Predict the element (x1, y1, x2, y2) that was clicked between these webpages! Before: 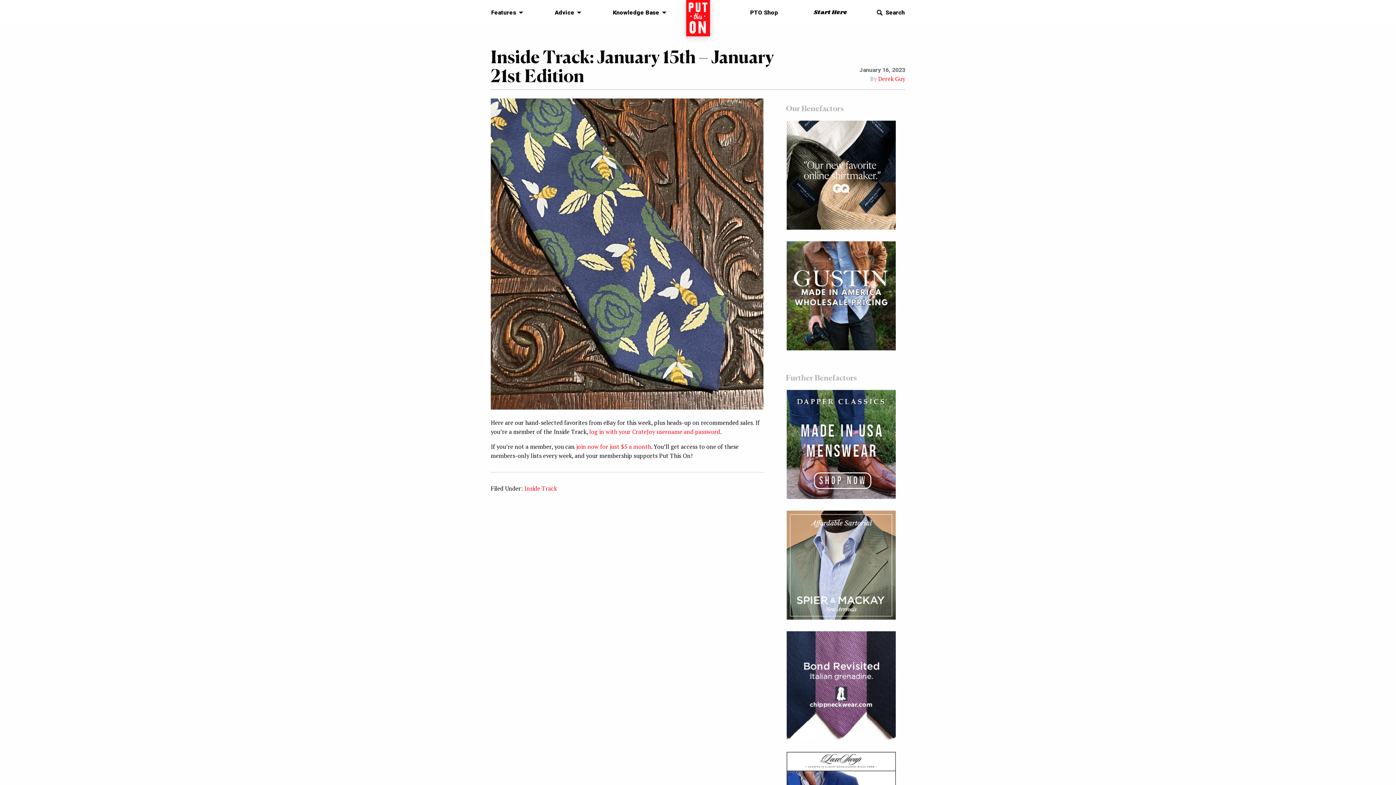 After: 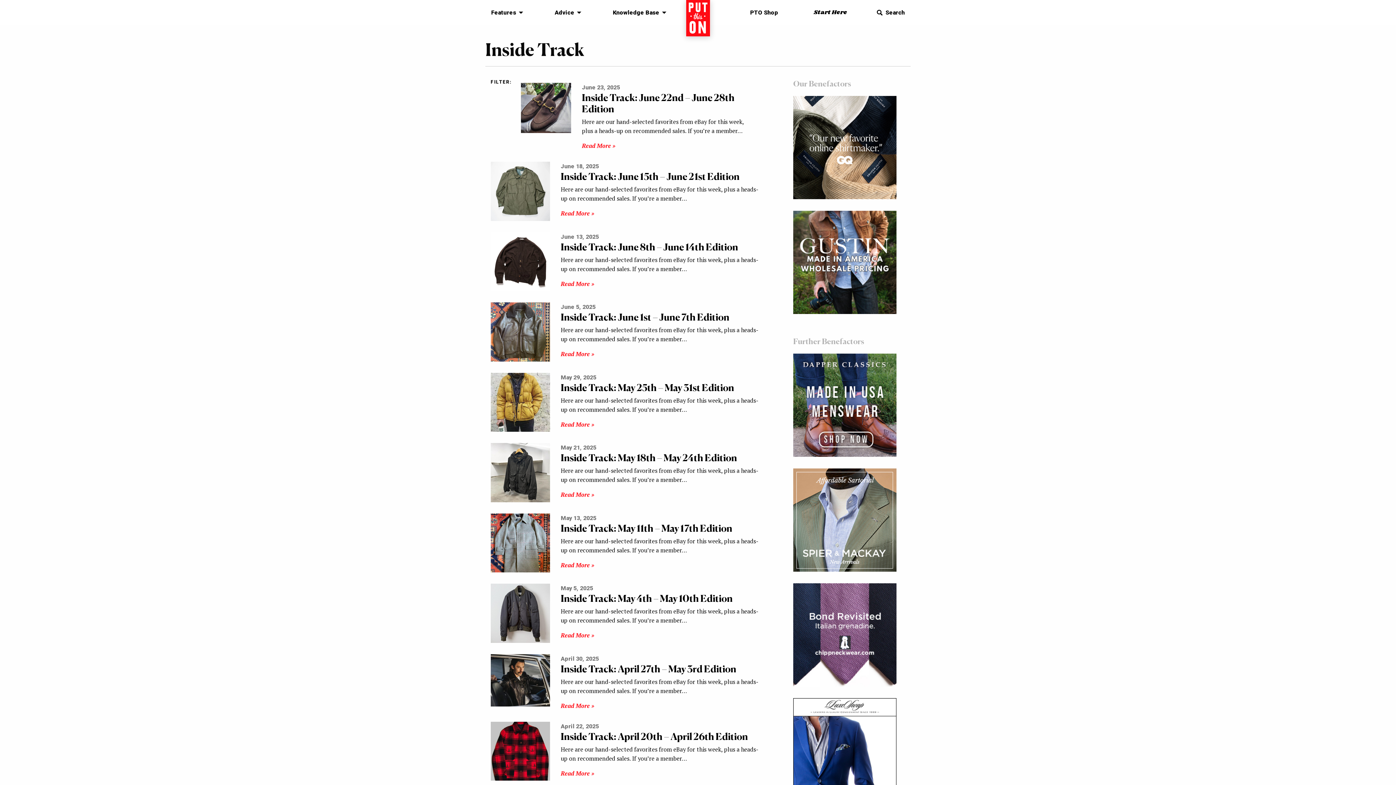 Action: bbox: (524, 484, 557, 492) label: Inside Track